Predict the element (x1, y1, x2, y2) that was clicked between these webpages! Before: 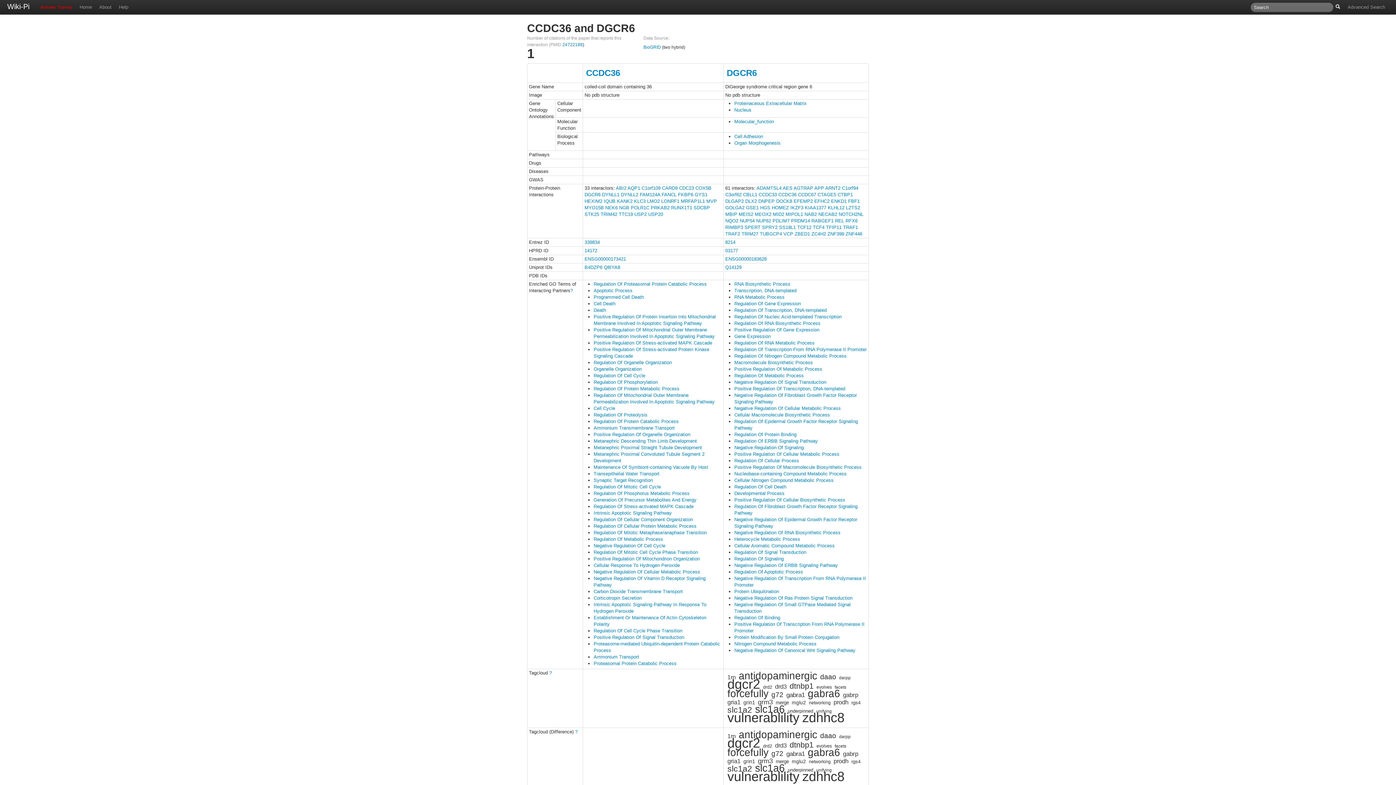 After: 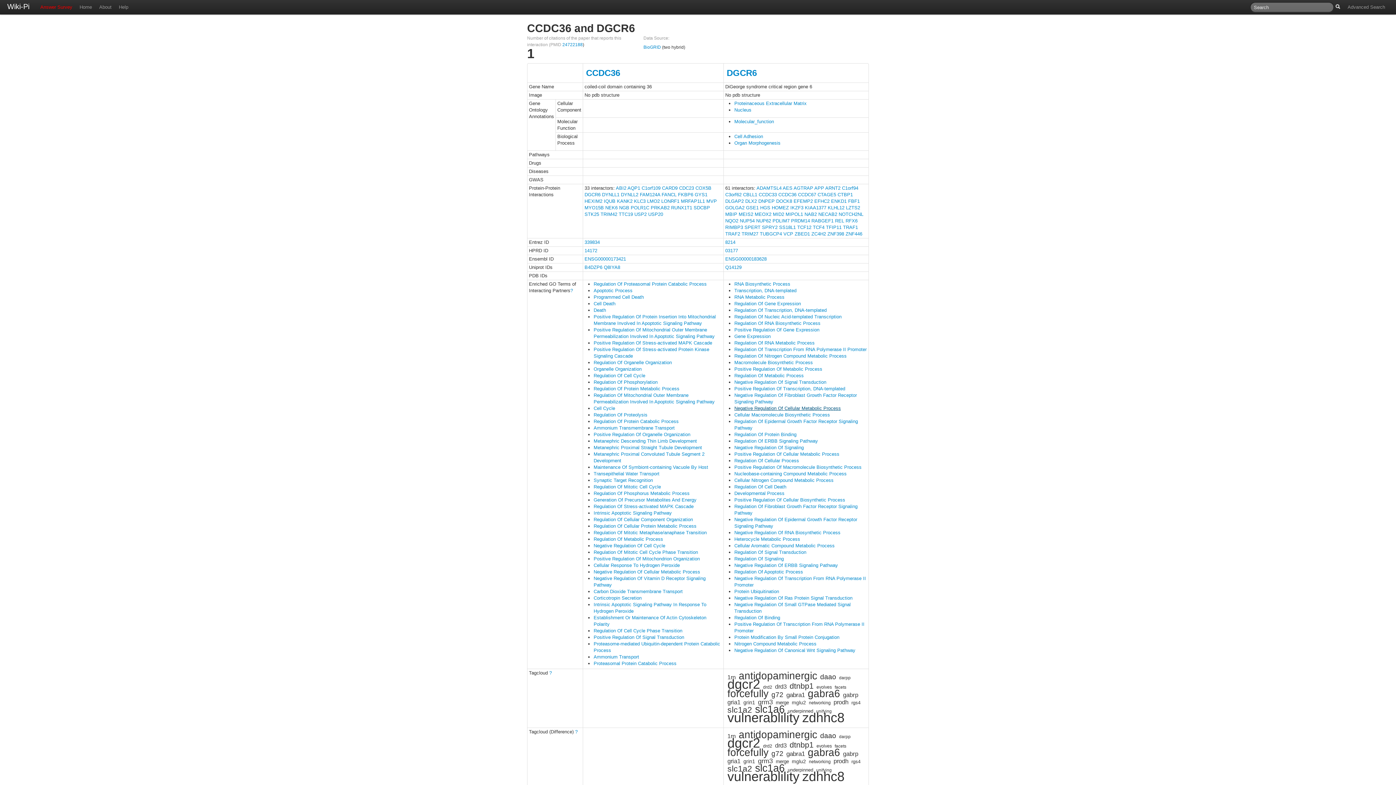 Action: bbox: (734, 405, 841, 411) label: Negative Regulation Of Cellular Metabolic Process